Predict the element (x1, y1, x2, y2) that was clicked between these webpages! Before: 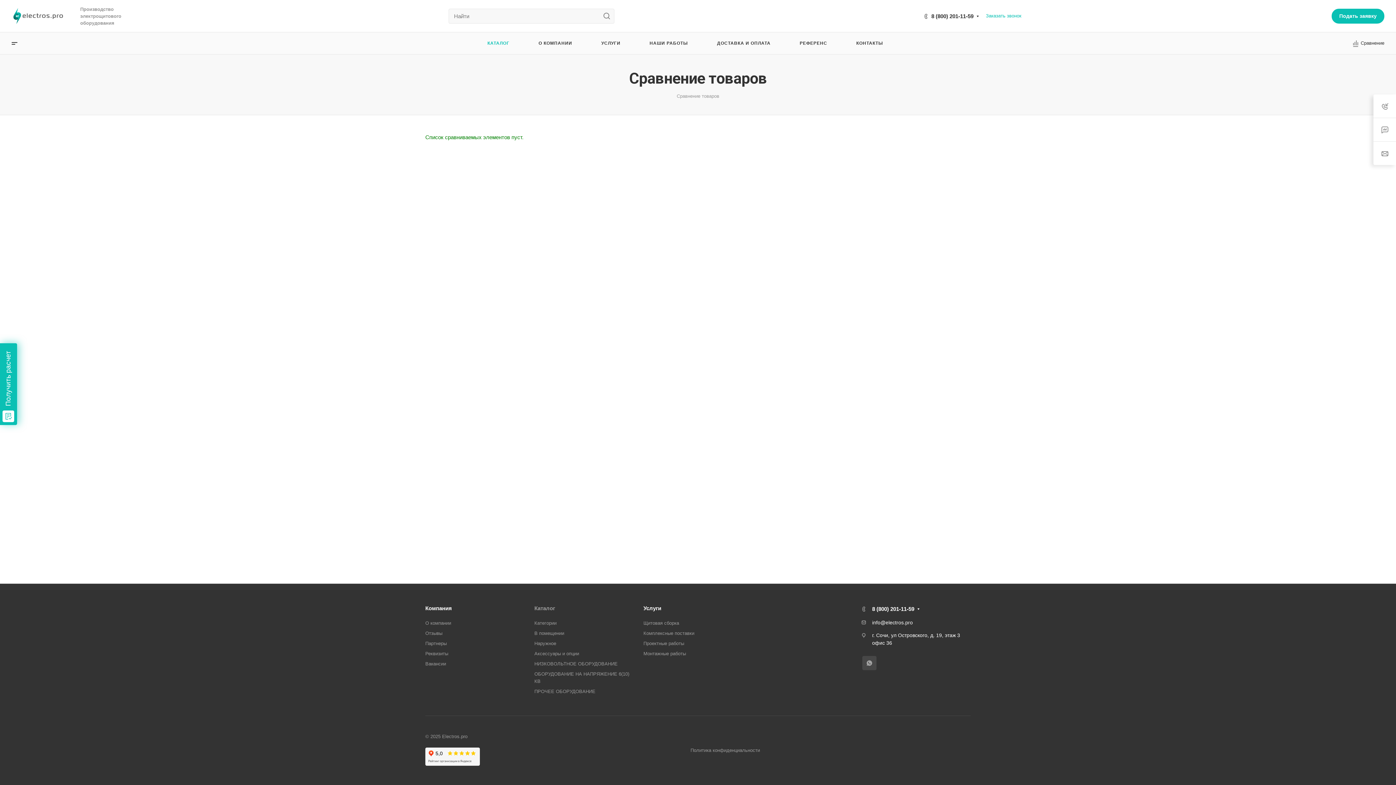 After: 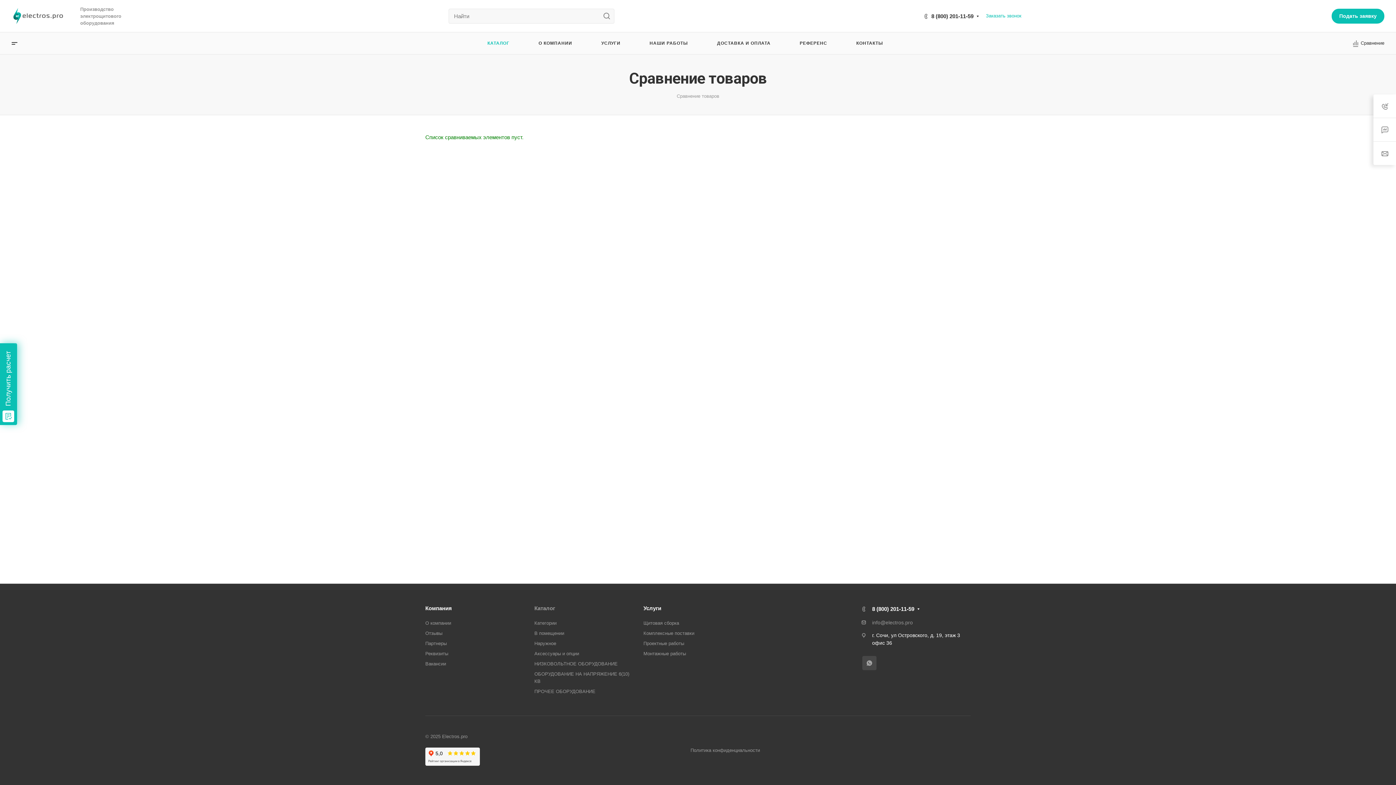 Action: bbox: (872, 620, 913, 625) label: info@electros.pro